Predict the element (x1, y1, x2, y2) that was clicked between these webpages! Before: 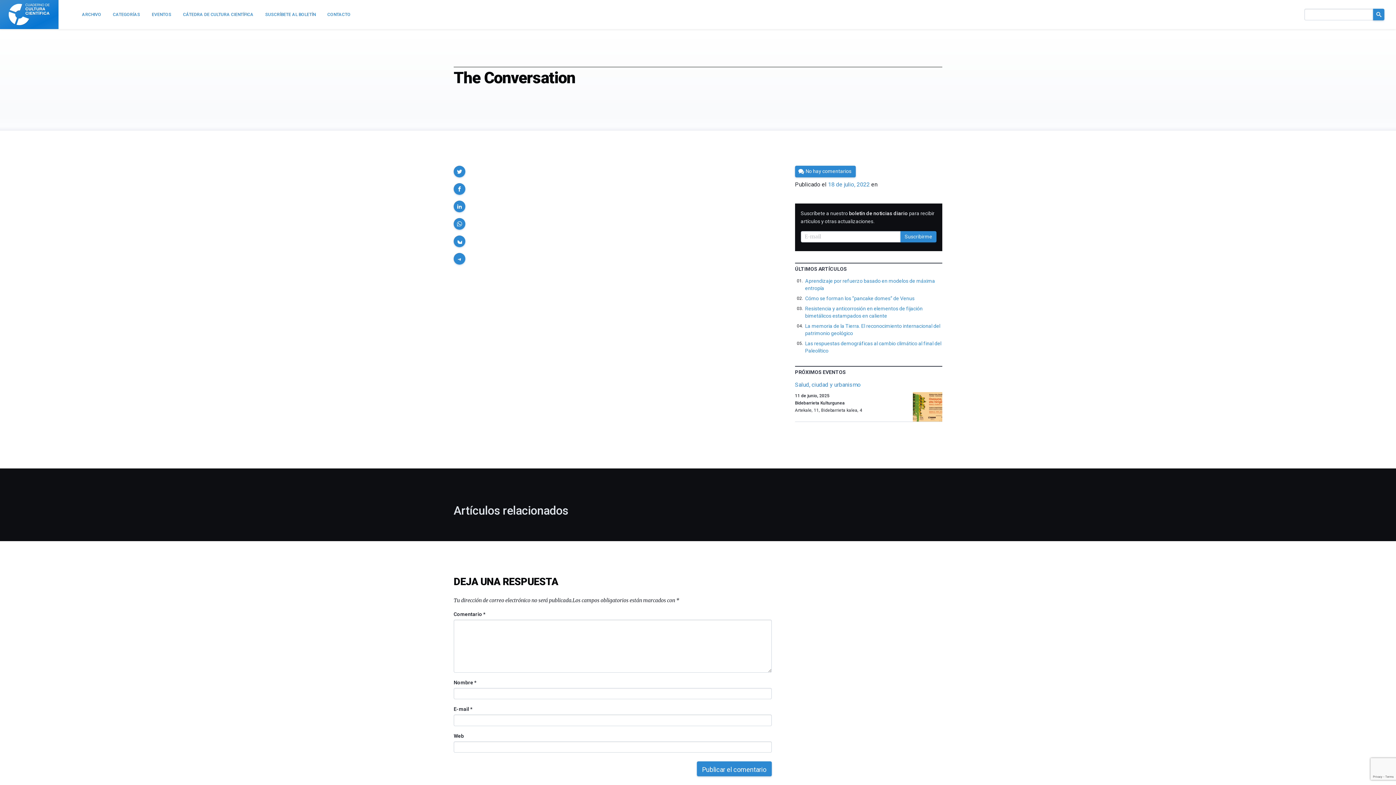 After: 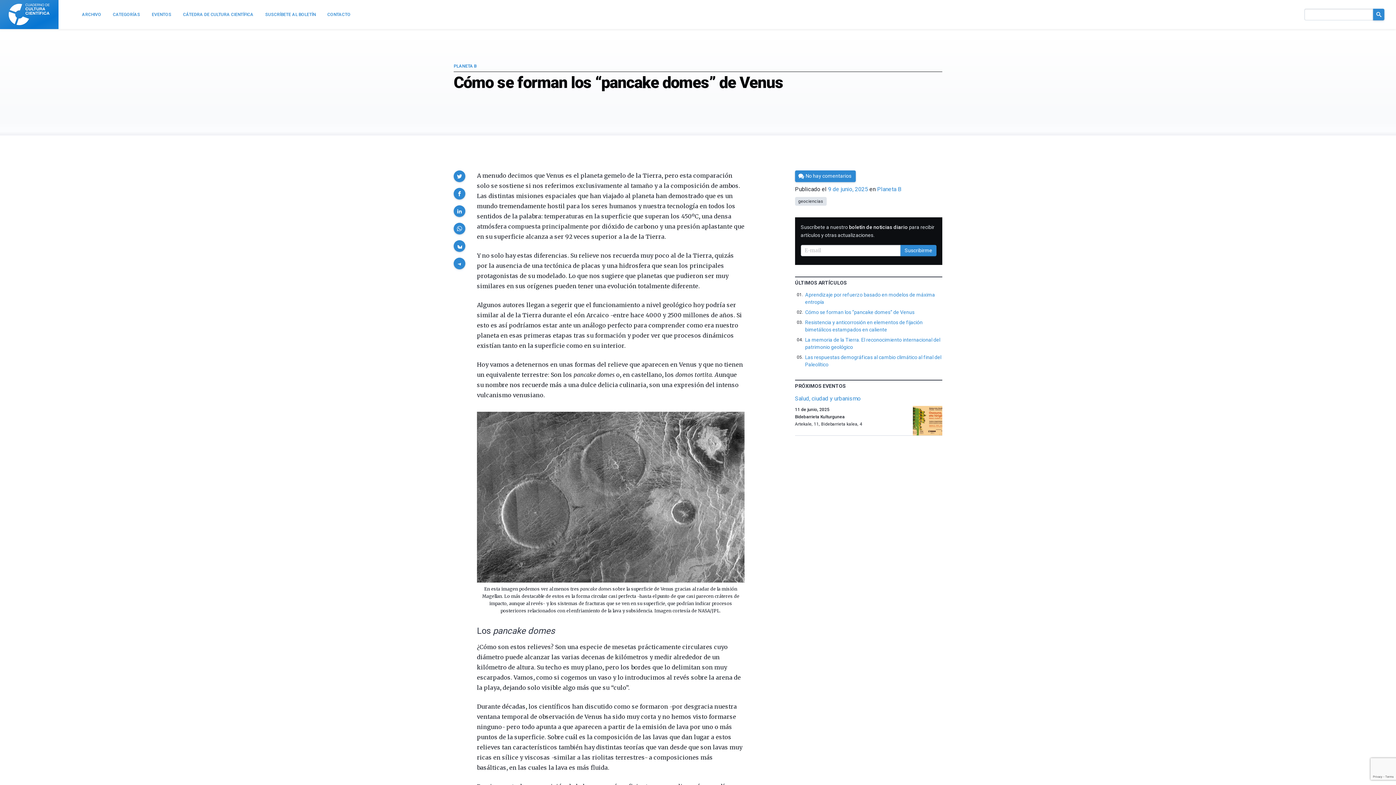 Action: bbox: (805, 295, 914, 301) label: Cómo se forman los “pancake domes” de Venus